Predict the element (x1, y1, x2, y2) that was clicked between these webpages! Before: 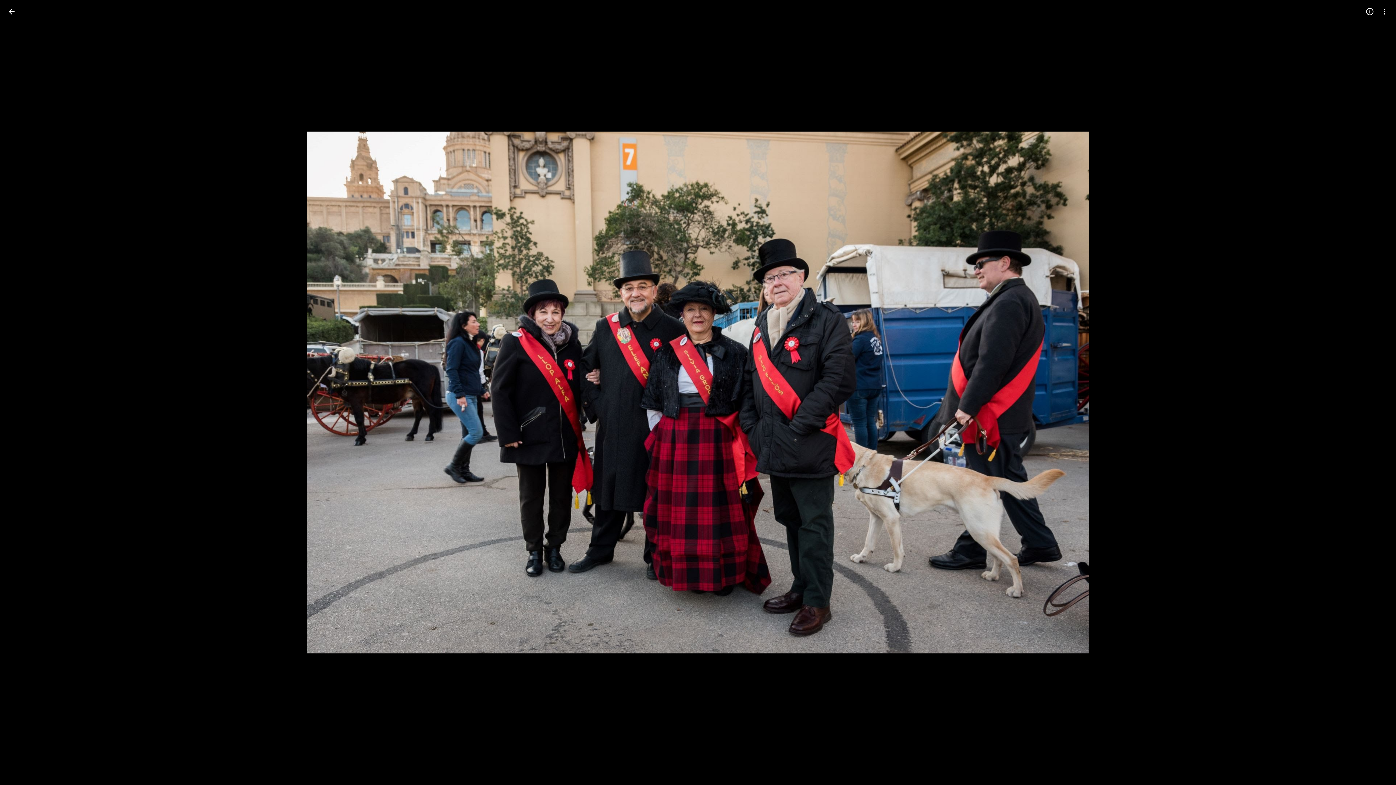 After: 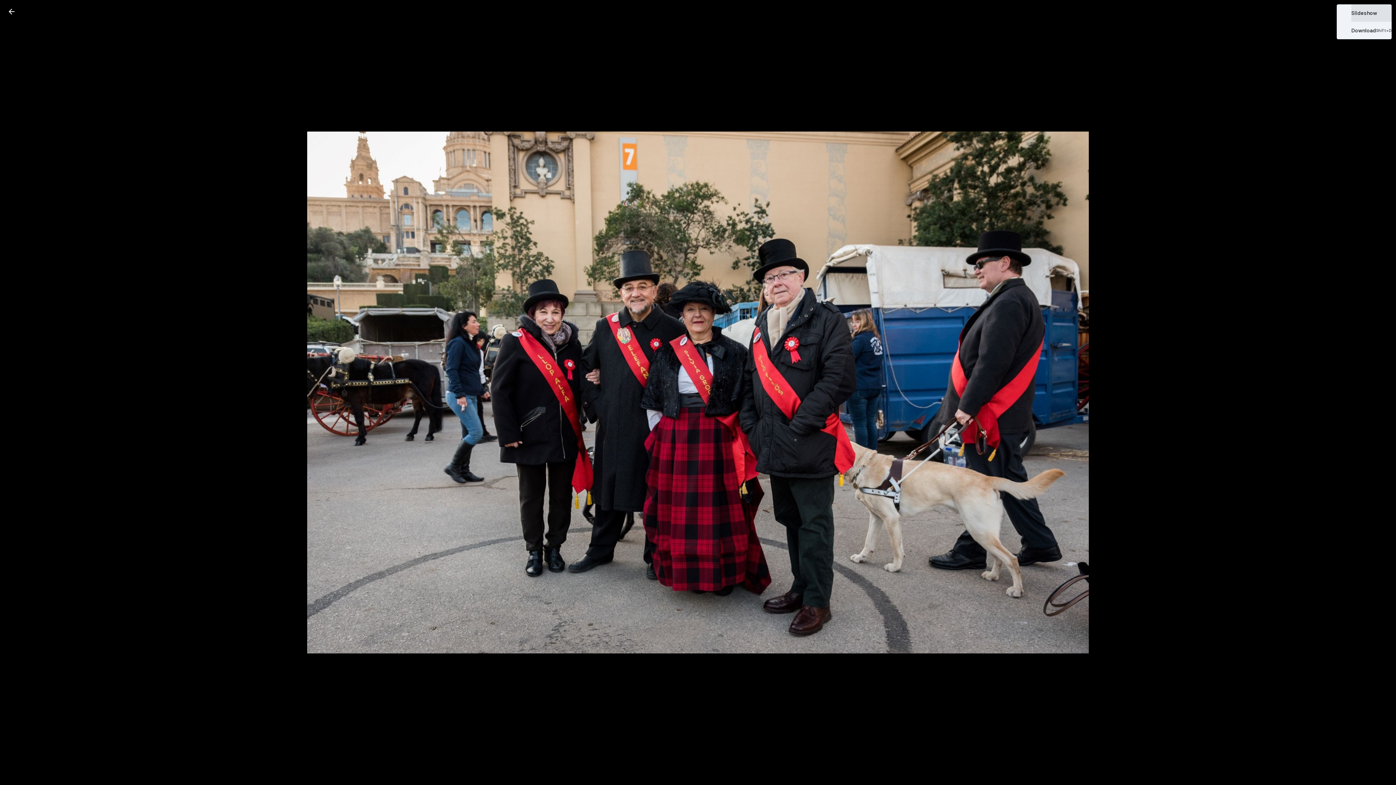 Action: label: More options bbox: (1377, 4, 1392, 18)